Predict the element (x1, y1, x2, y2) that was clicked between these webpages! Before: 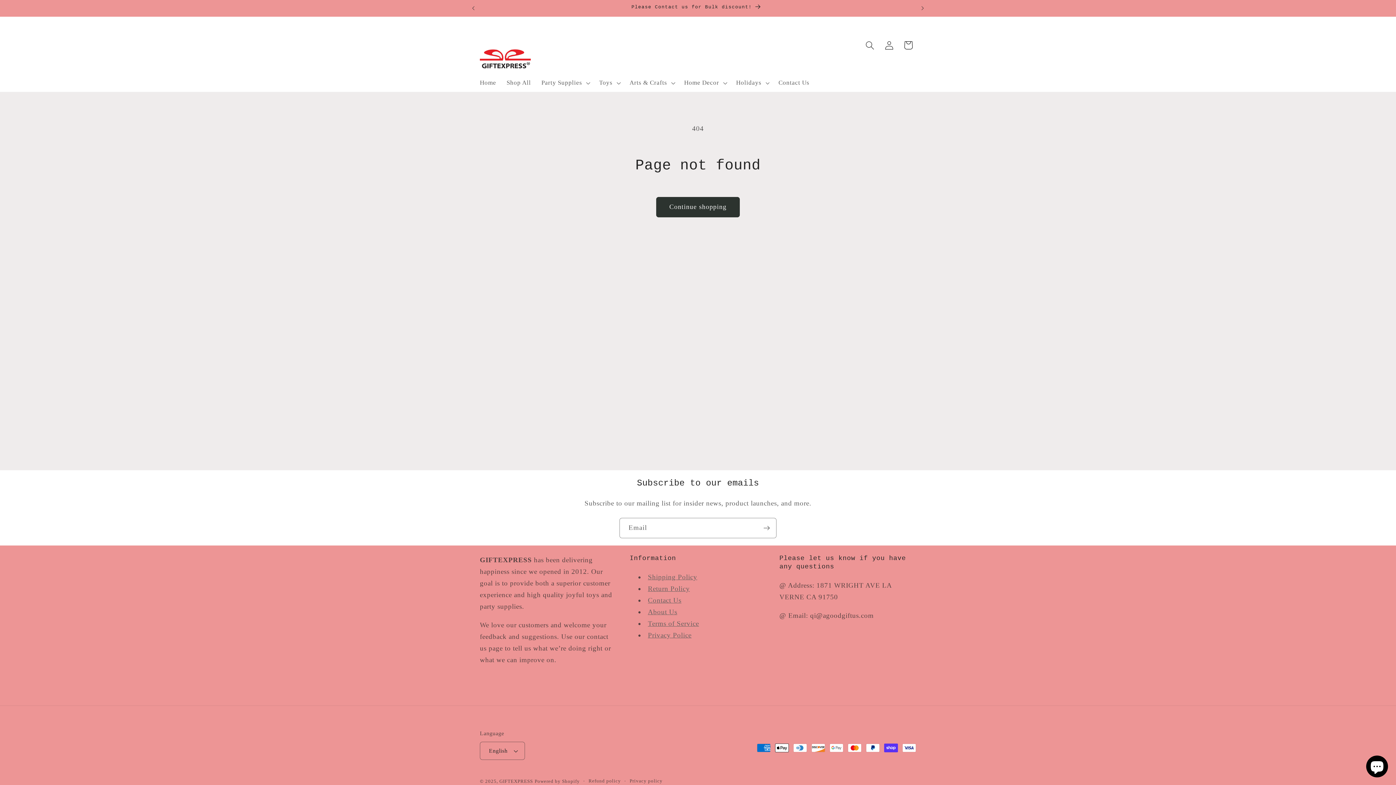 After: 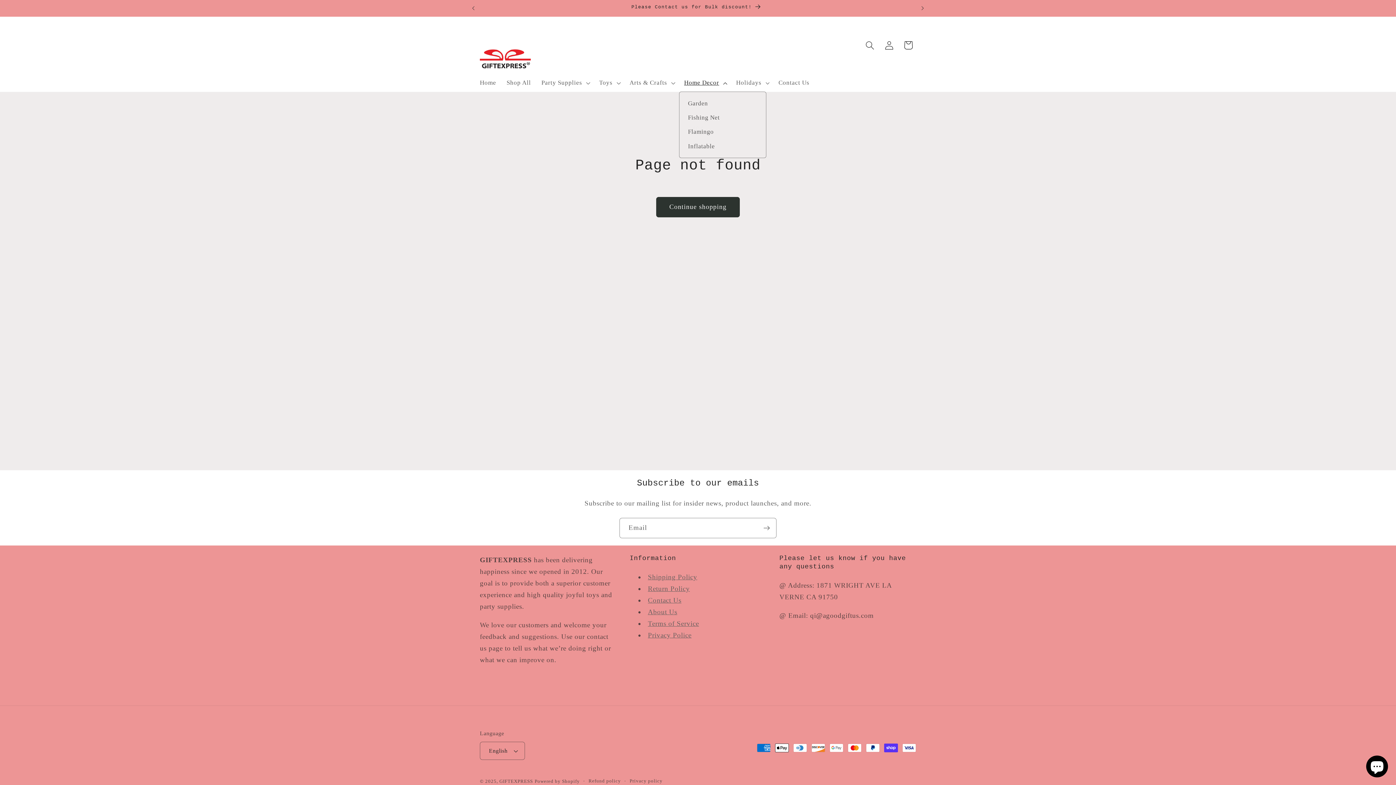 Action: bbox: (679, 74, 731, 91) label: Home Decor